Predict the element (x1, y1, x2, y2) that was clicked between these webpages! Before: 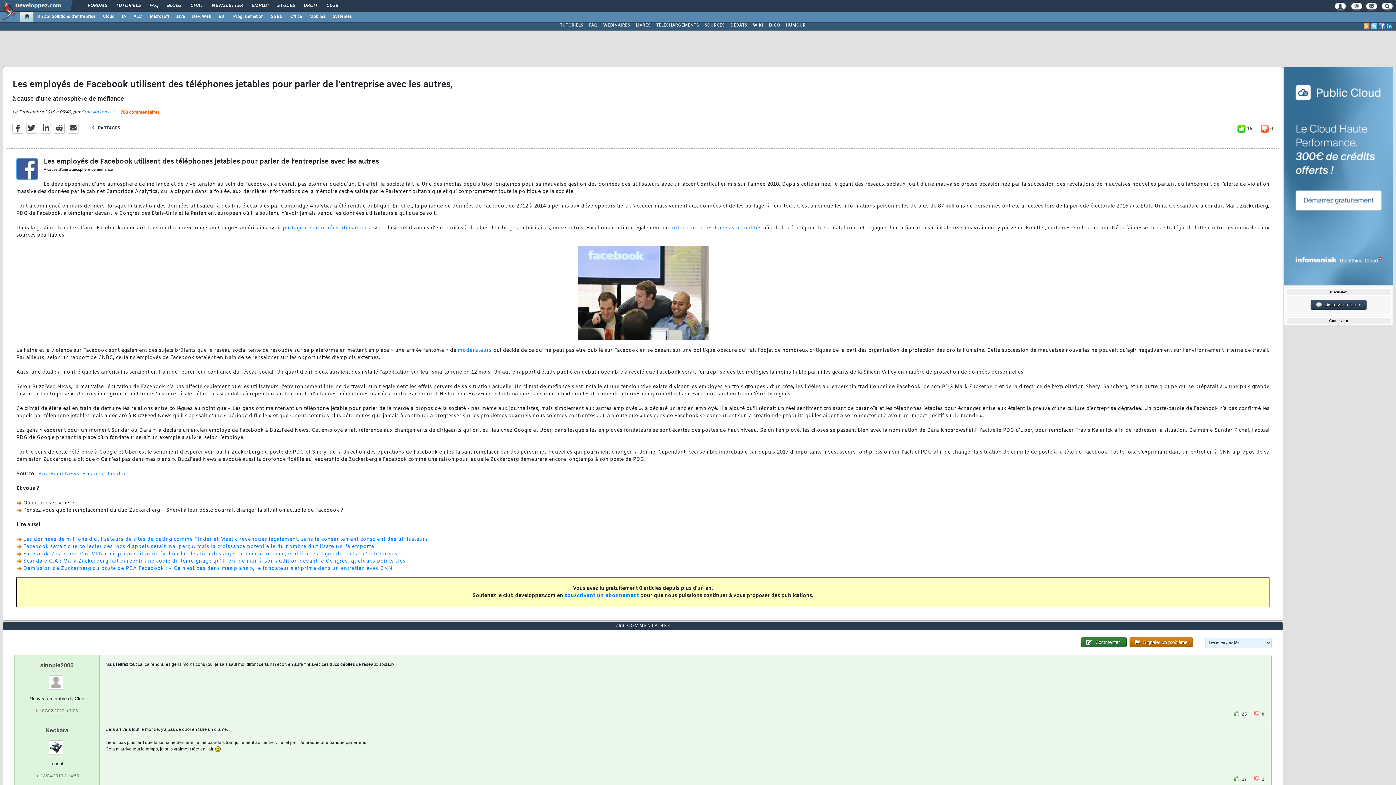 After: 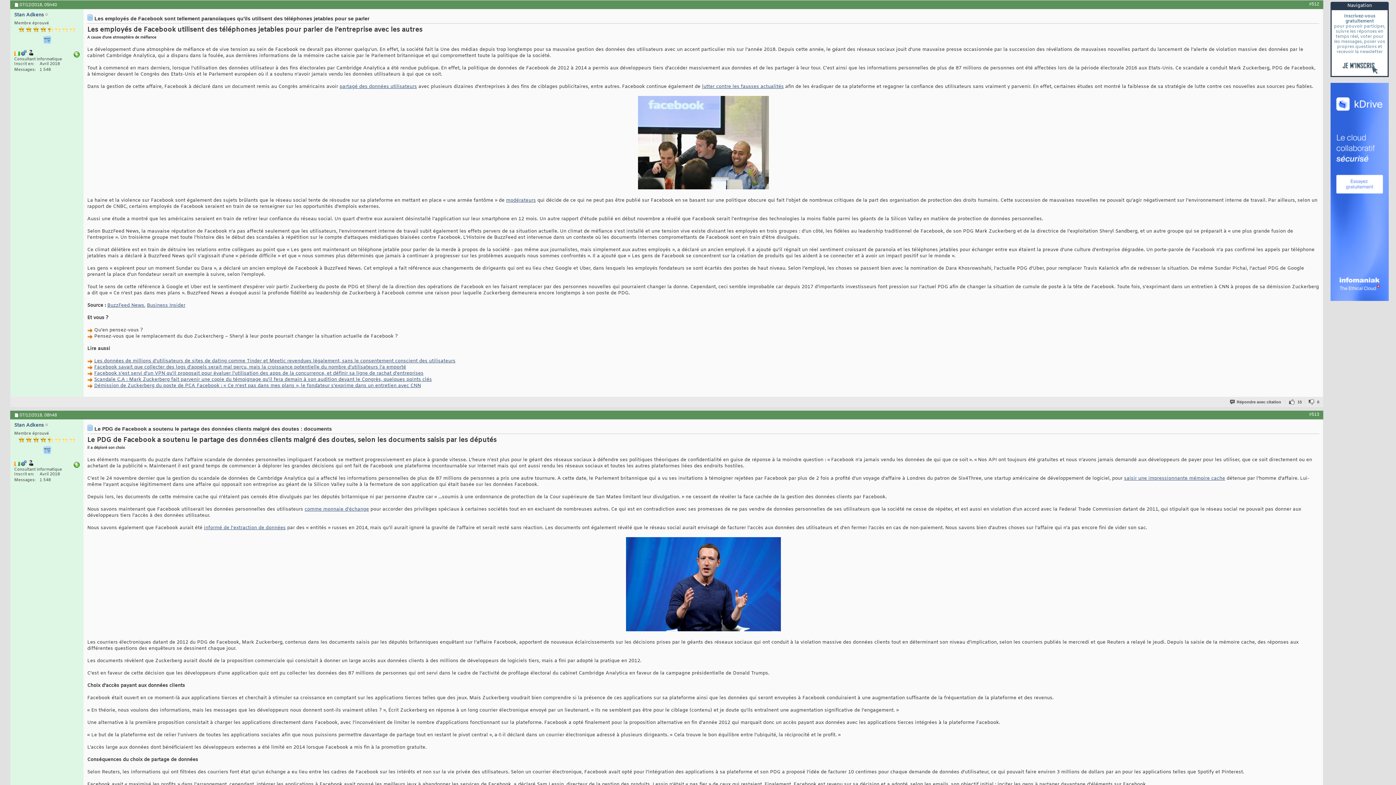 Action: label: 763 COMMENTAIRES bbox: (615, 623, 670, 628)